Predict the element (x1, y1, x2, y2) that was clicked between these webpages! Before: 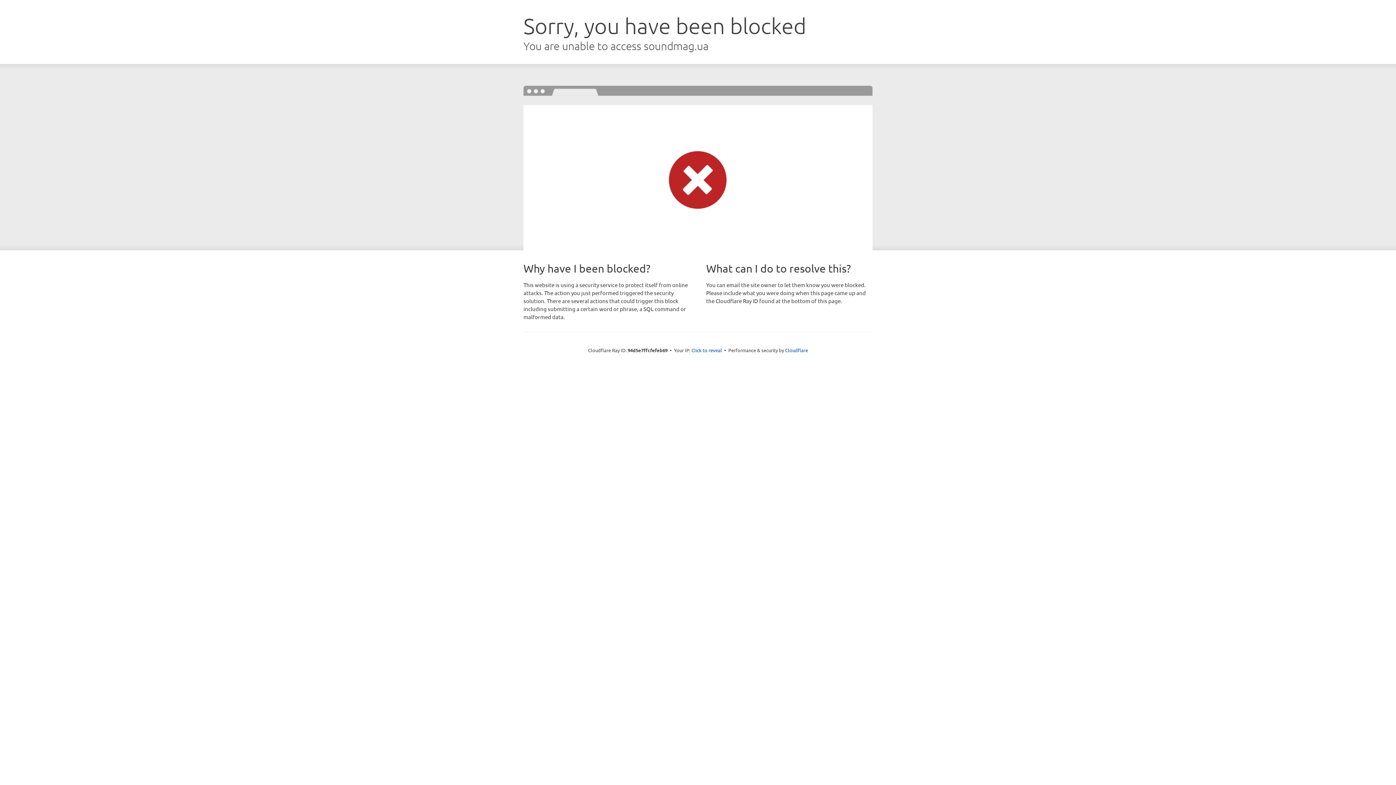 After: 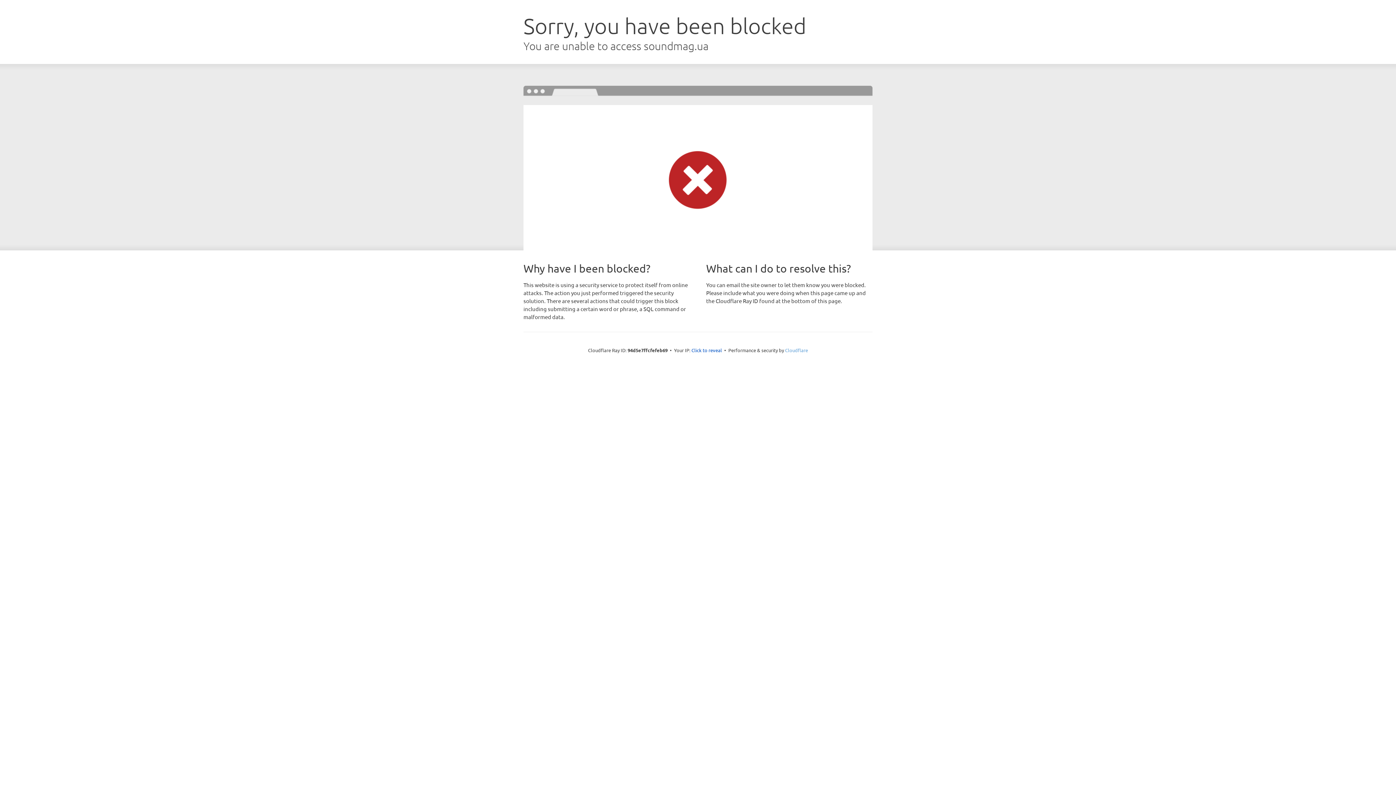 Action: bbox: (785, 347, 808, 353) label: Cloudflare